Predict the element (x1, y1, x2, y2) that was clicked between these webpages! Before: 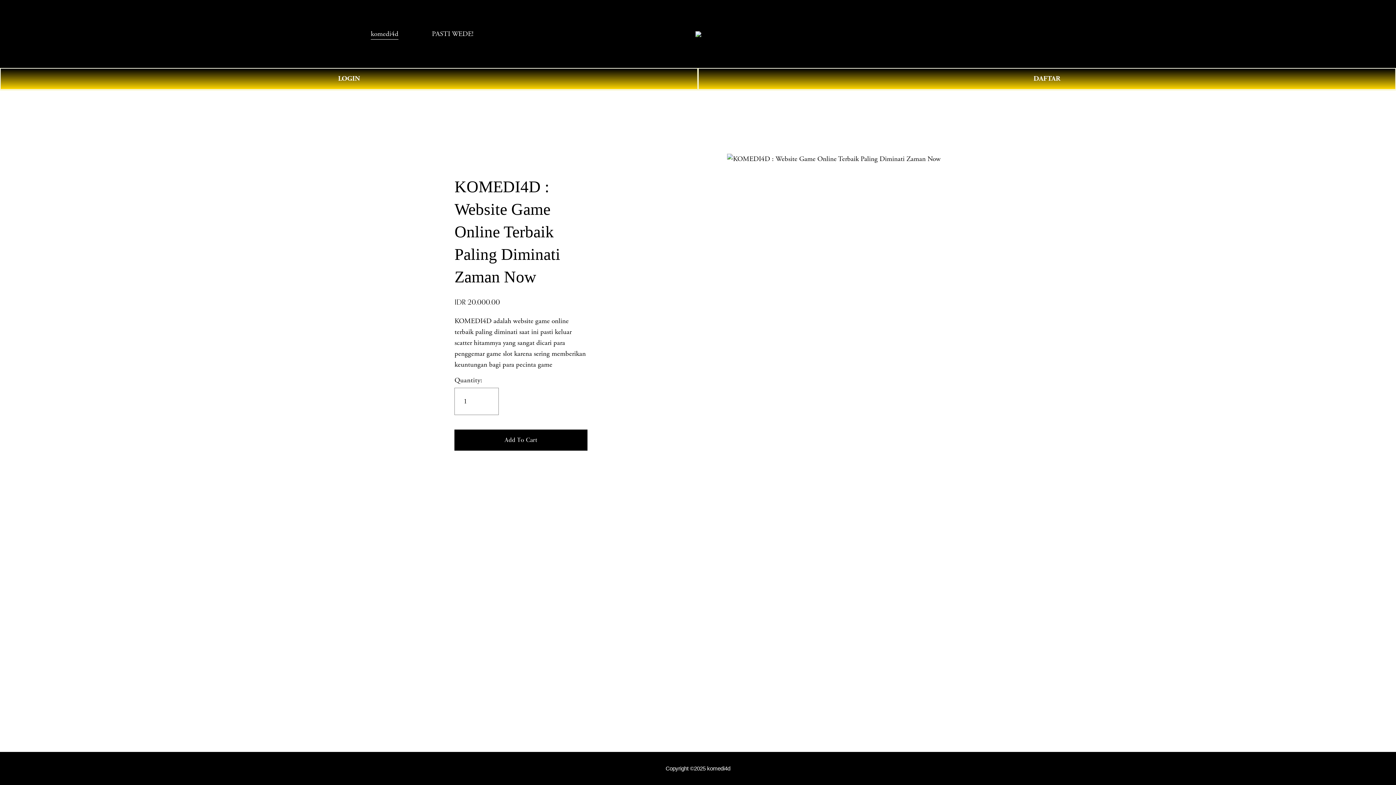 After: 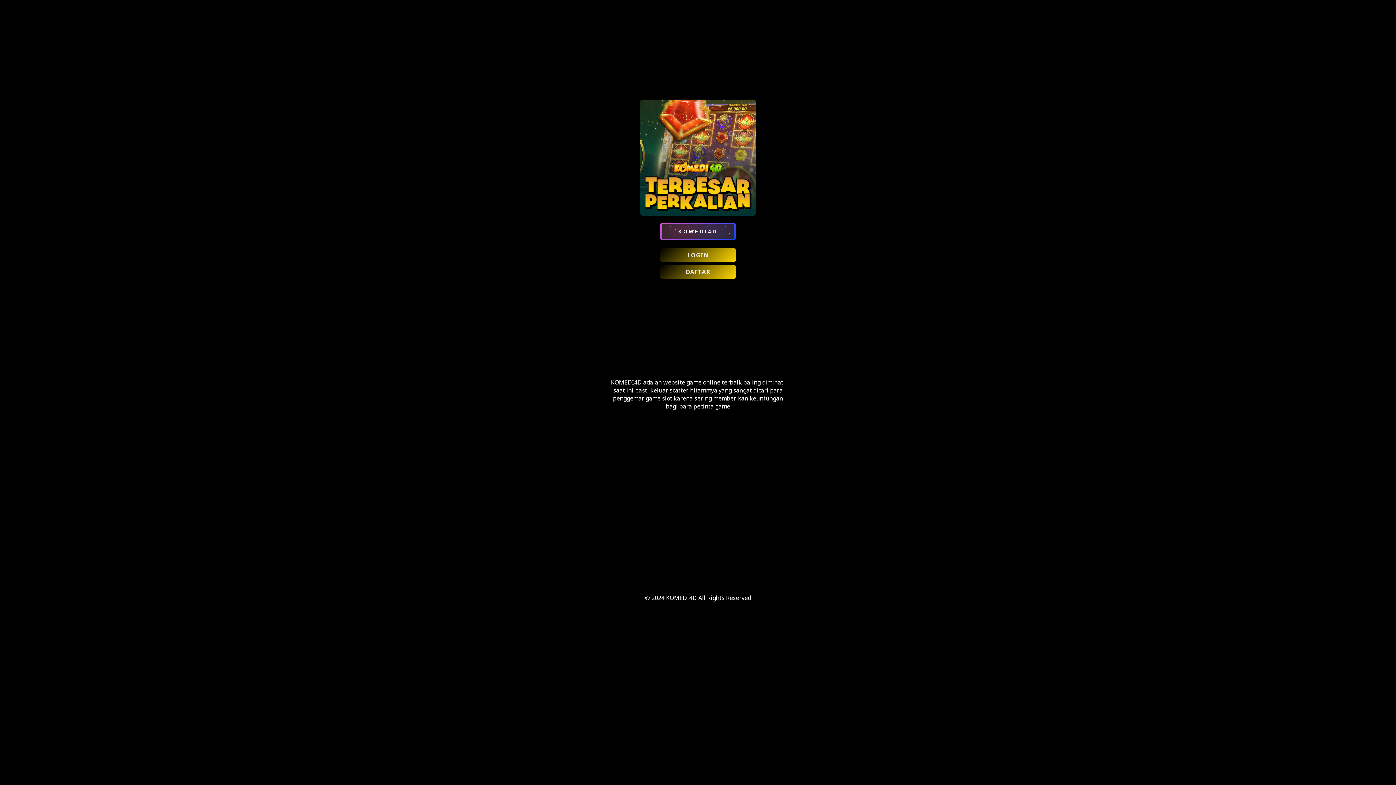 Action: bbox: (698, 68, 1396, 89) label: DAFTAR